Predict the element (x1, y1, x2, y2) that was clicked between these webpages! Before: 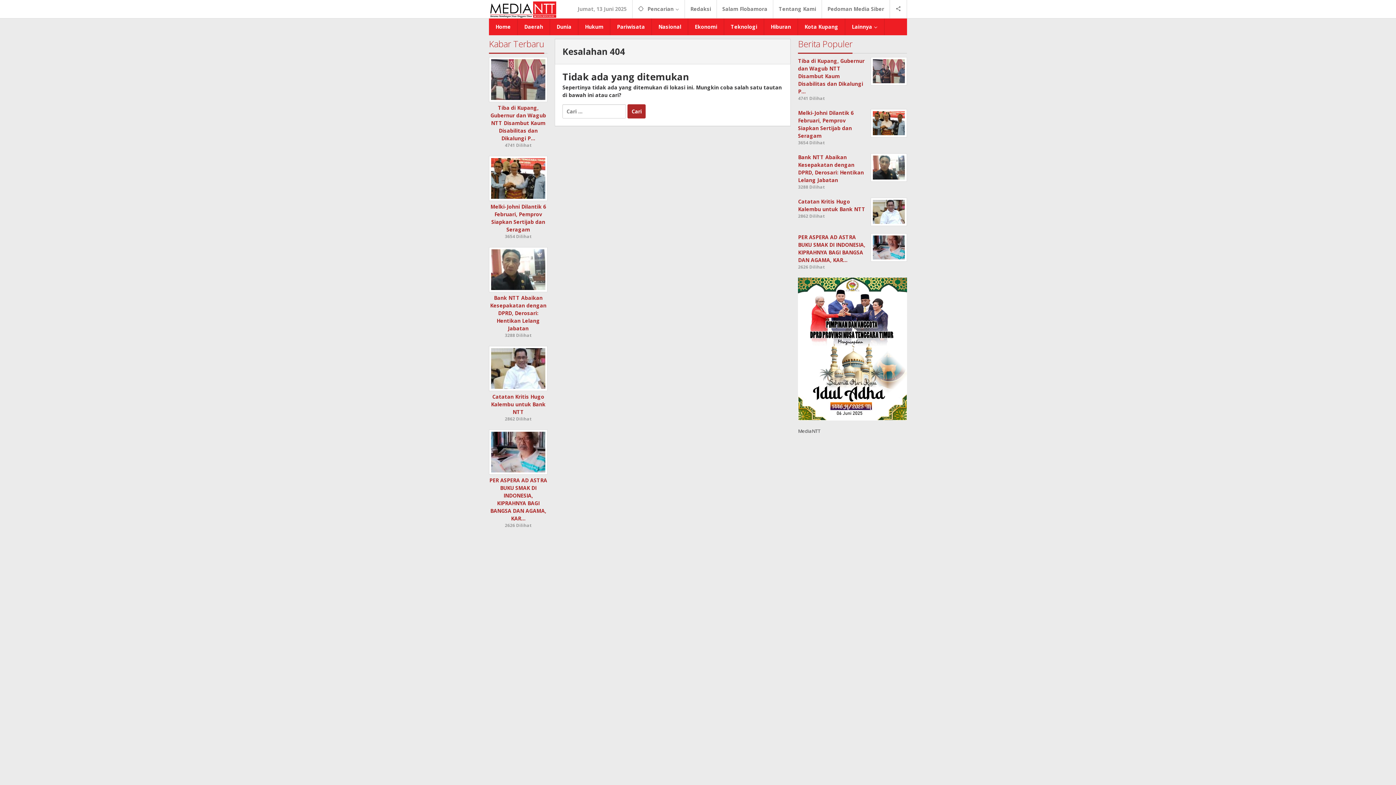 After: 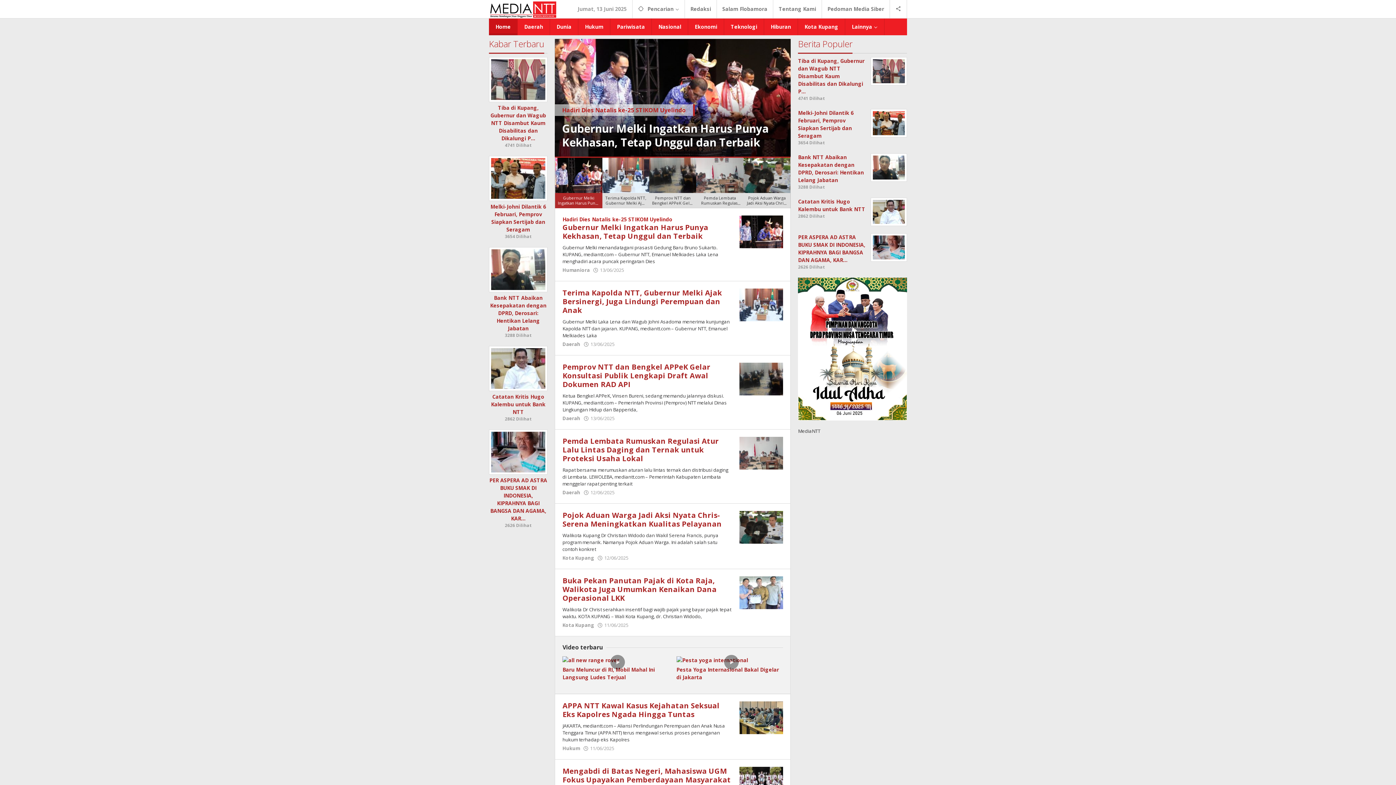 Action: bbox: (489, 5, 556, 12)